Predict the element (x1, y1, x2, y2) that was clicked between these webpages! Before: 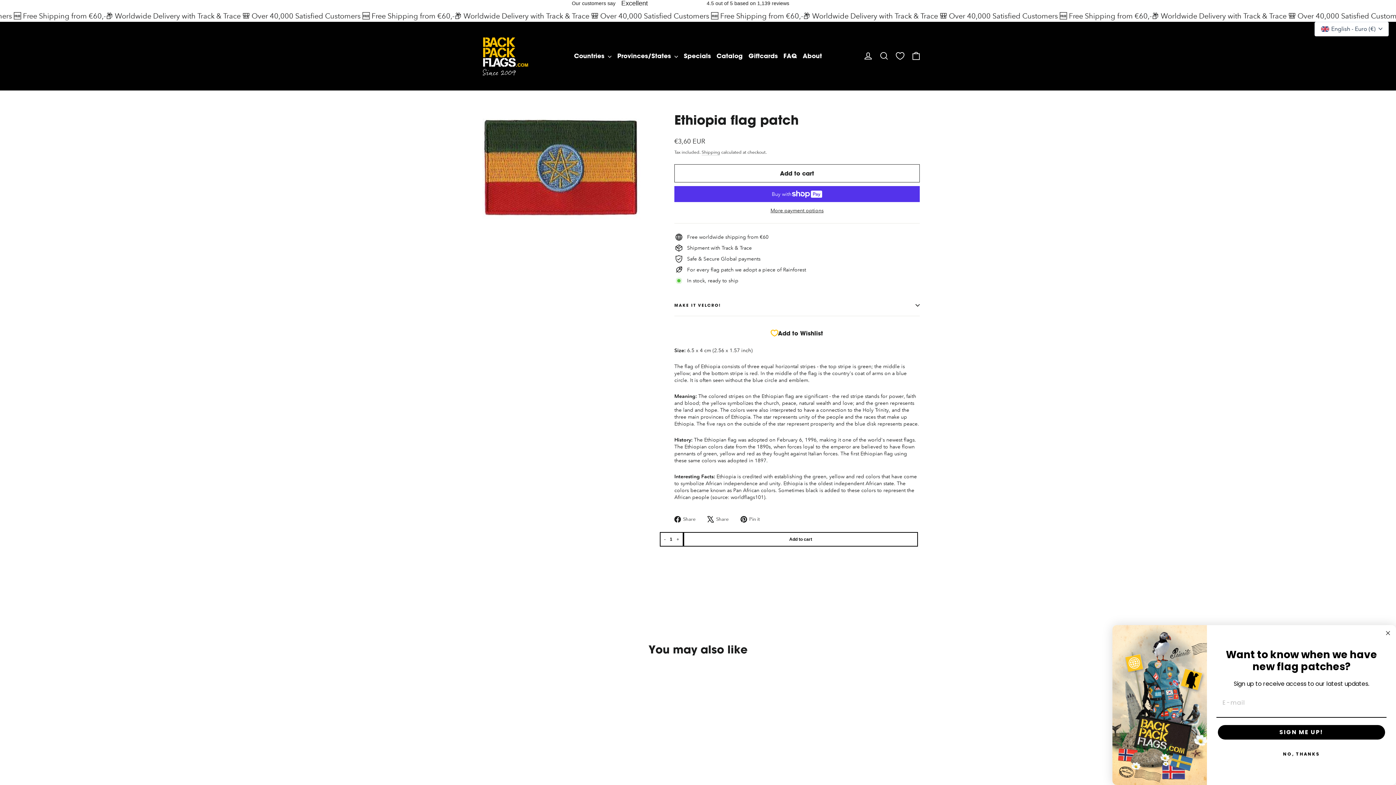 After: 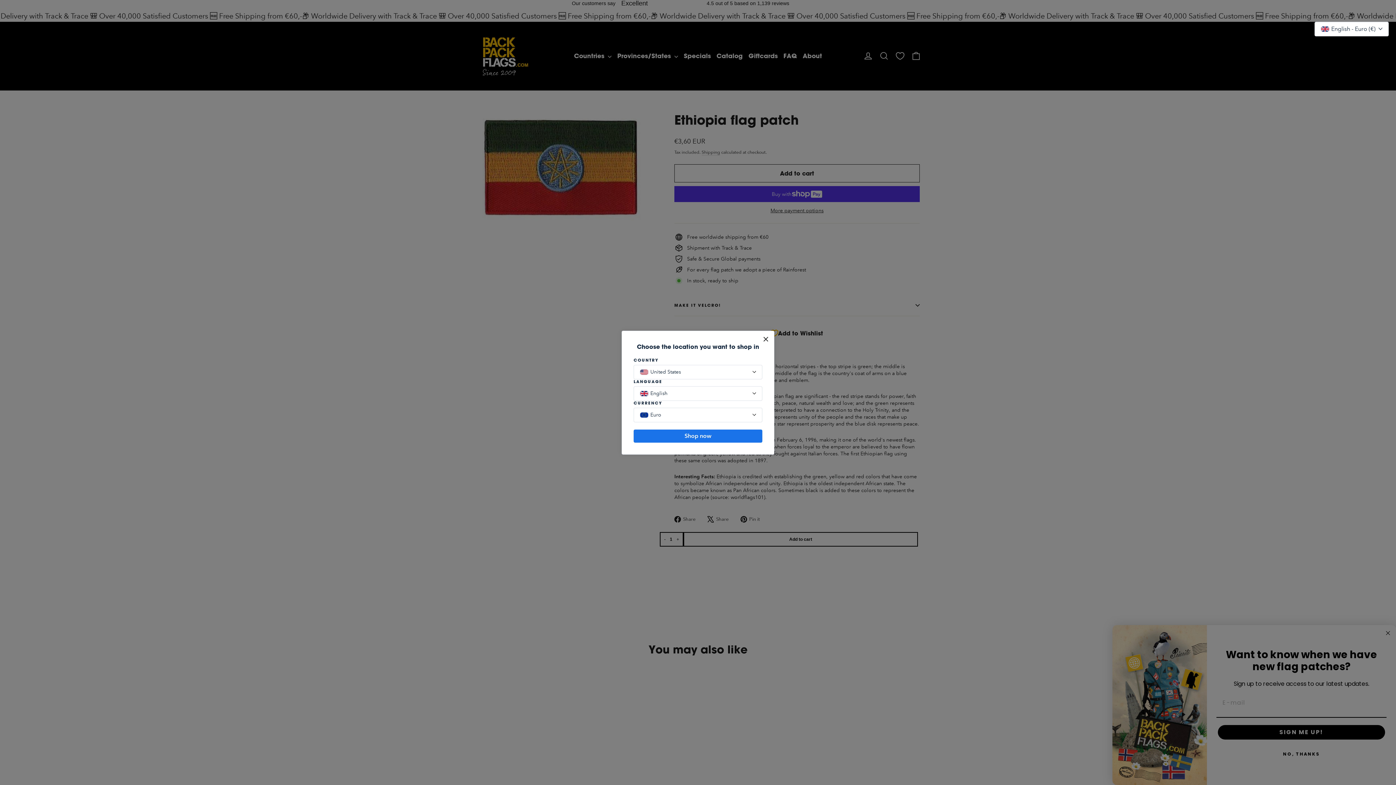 Action: bbox: (683, 532, 918, 546) label: Add to cart